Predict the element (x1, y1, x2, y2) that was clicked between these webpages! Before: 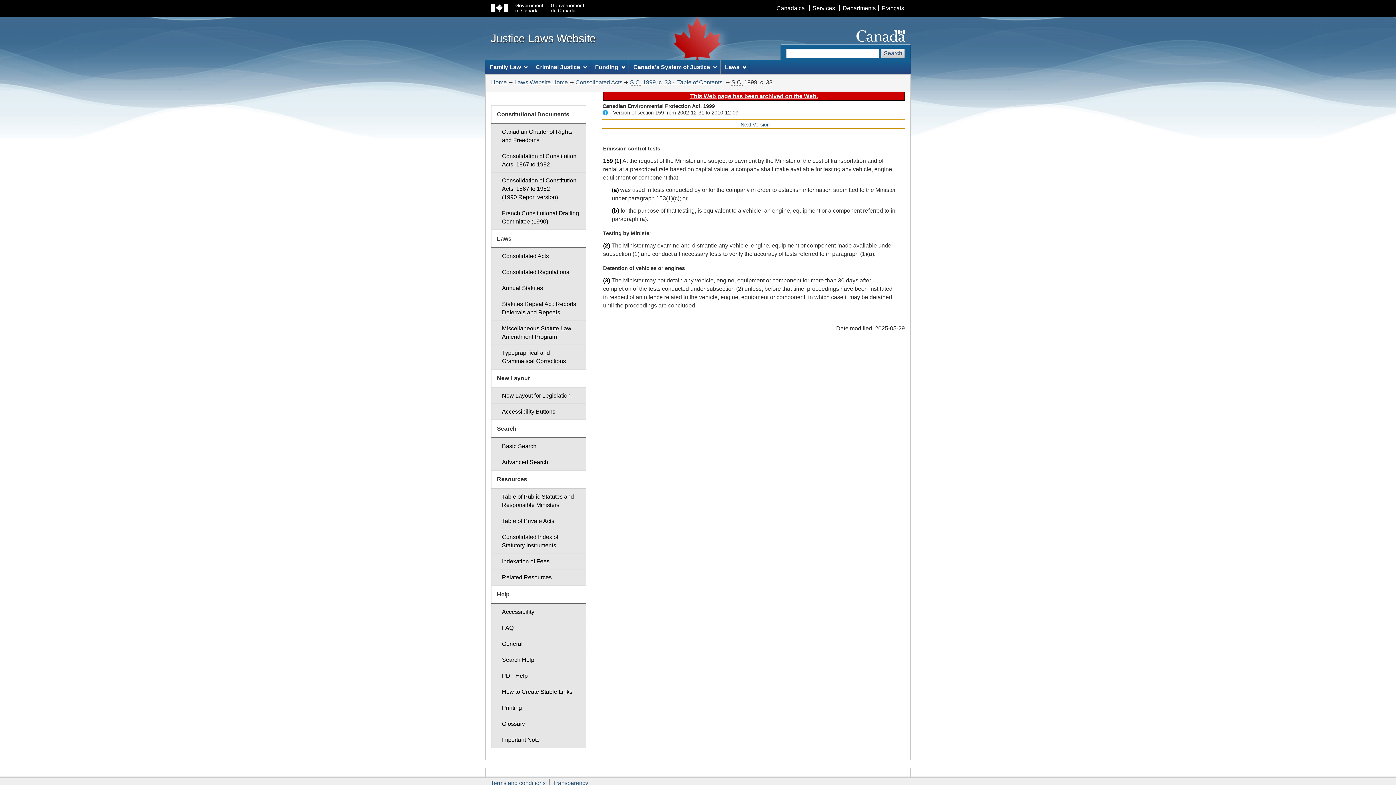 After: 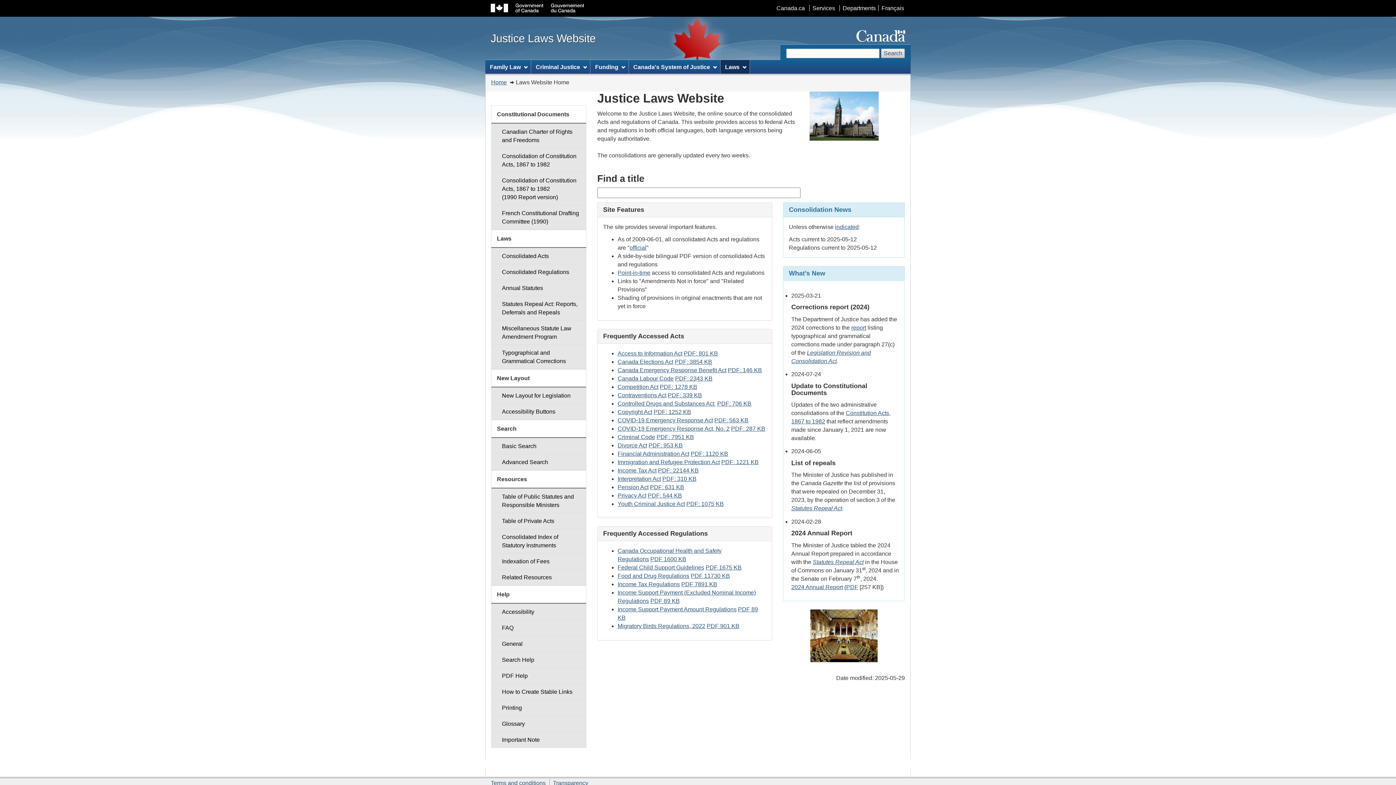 Action: label: Laws Website Home bbox: (514, 79, 568, 85)